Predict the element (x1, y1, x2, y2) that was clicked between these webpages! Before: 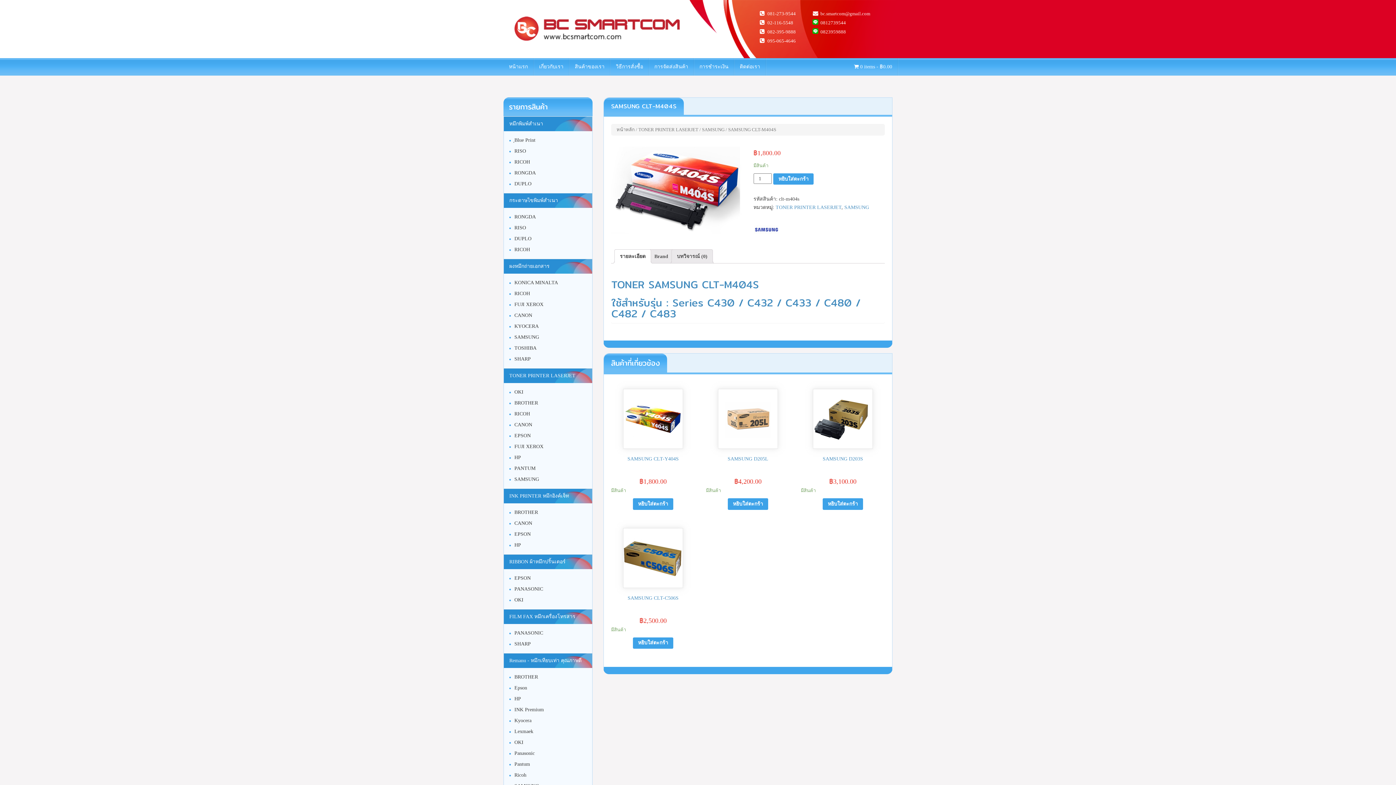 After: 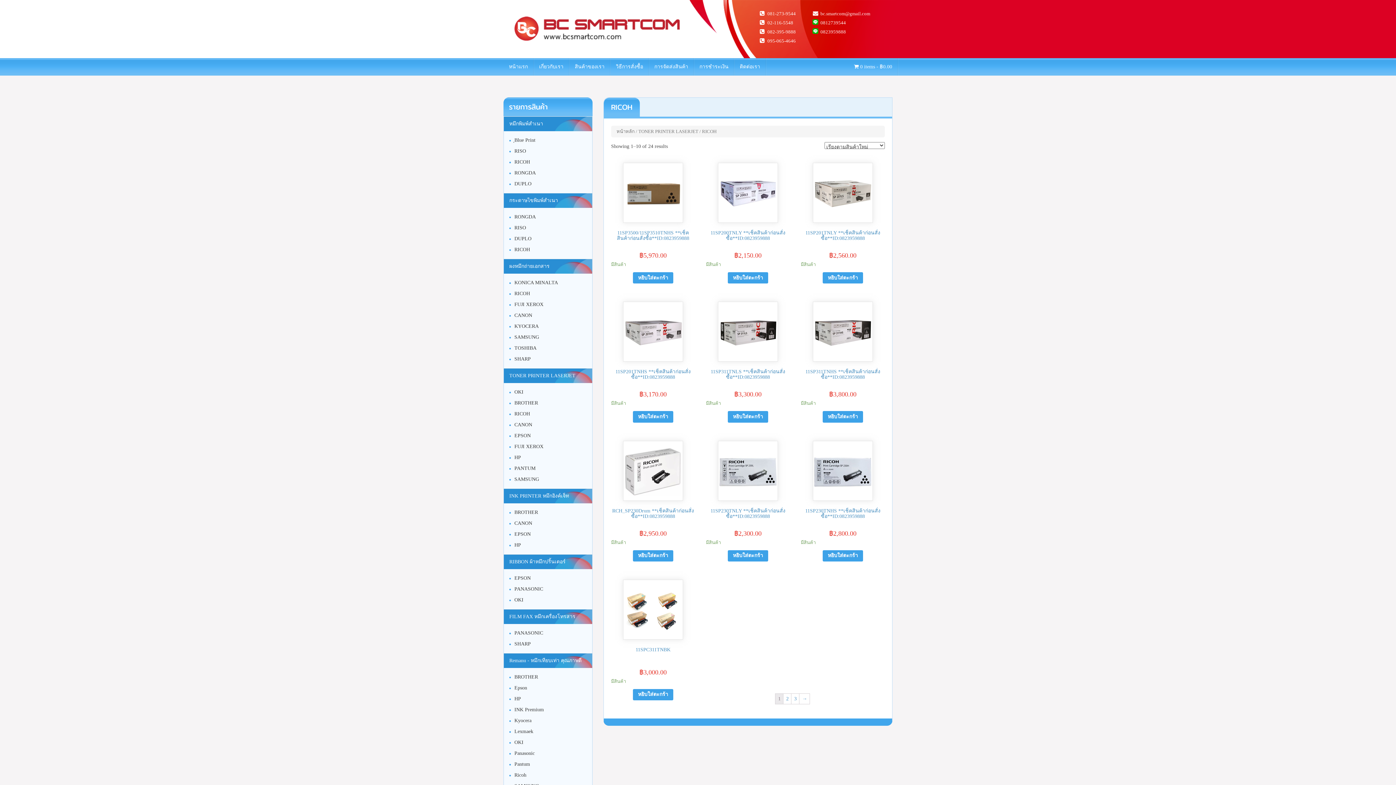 Action: bbox: (509, 408, 588, 419) label: RICOH